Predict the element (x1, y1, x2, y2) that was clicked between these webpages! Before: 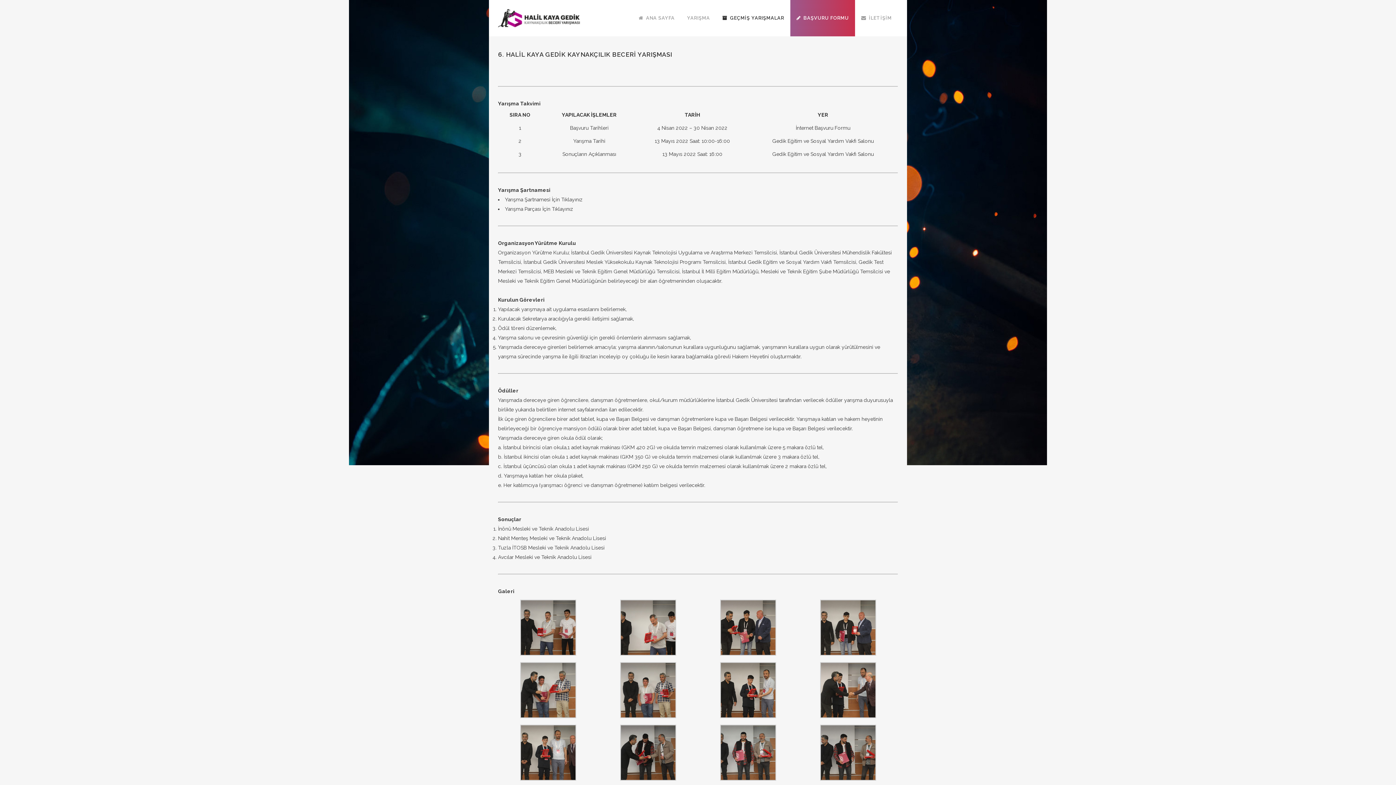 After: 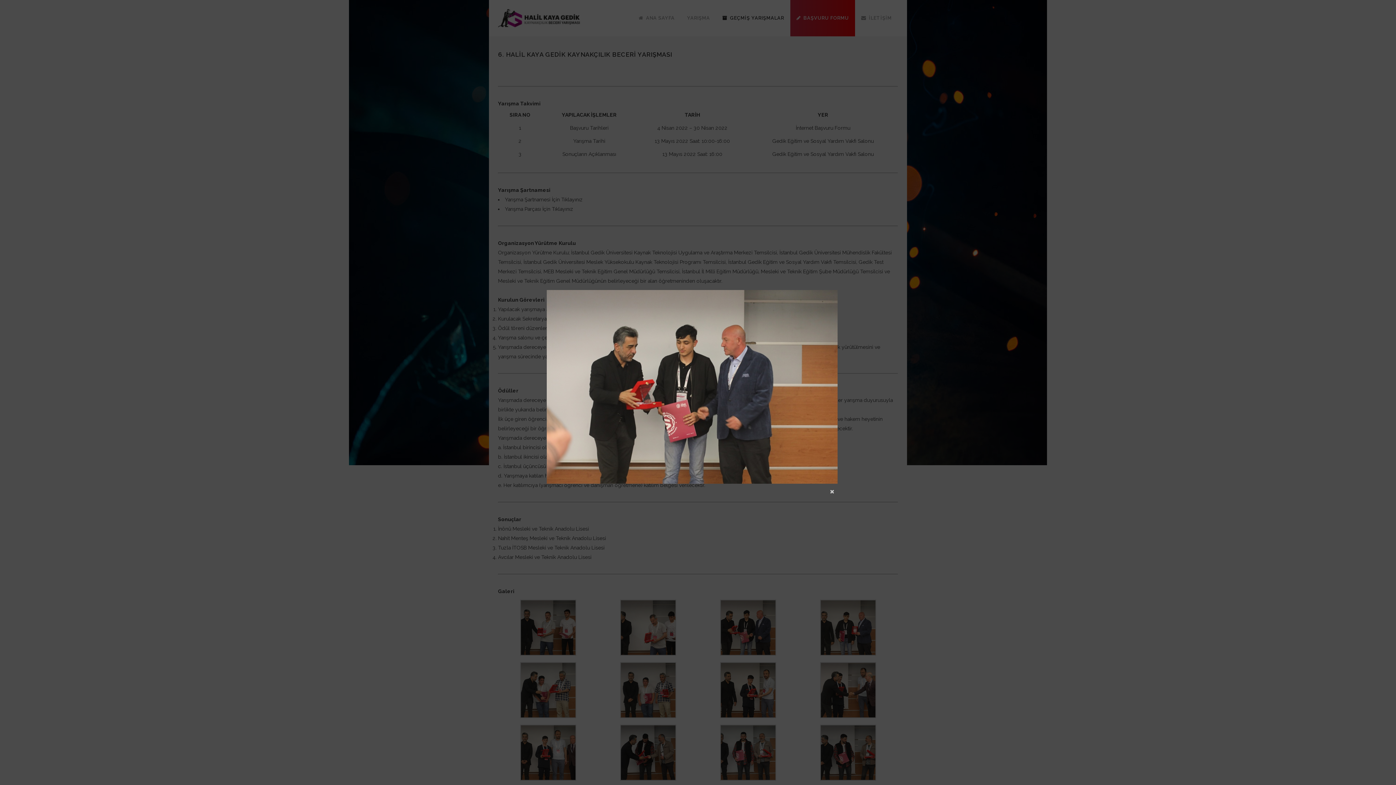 Action: bbox: (720, 651, 776, 657)